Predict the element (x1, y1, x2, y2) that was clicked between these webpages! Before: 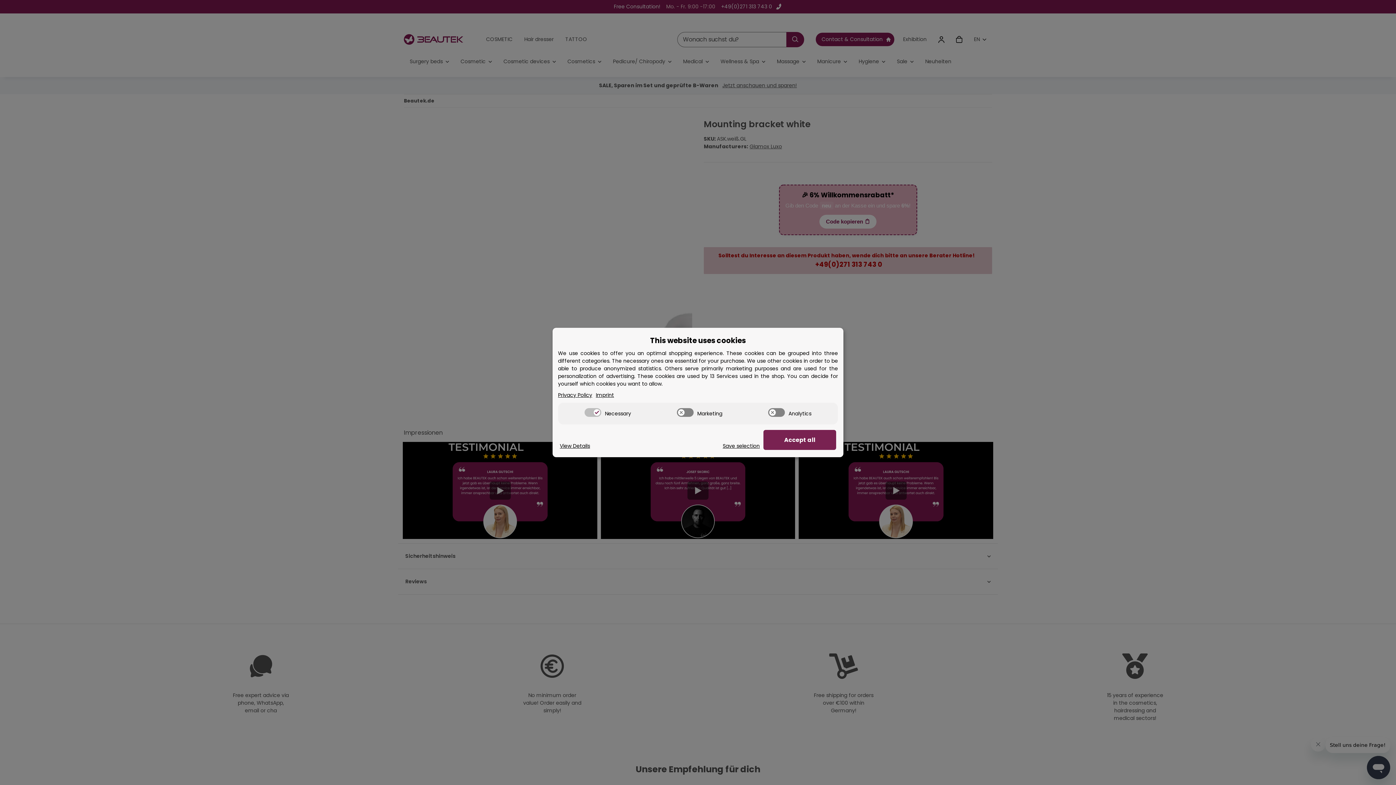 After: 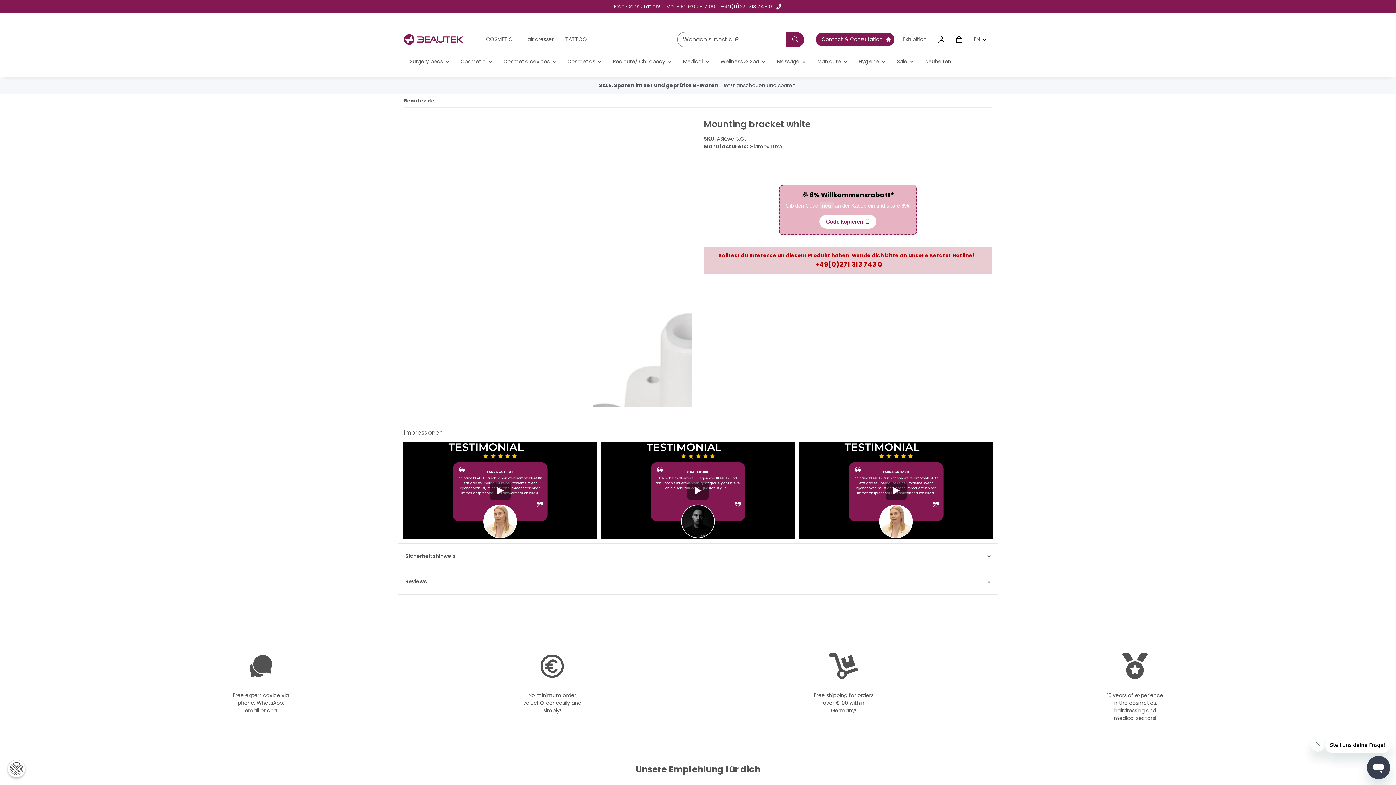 Action: label: Accept all bbox: (763, 430, 836, 450)